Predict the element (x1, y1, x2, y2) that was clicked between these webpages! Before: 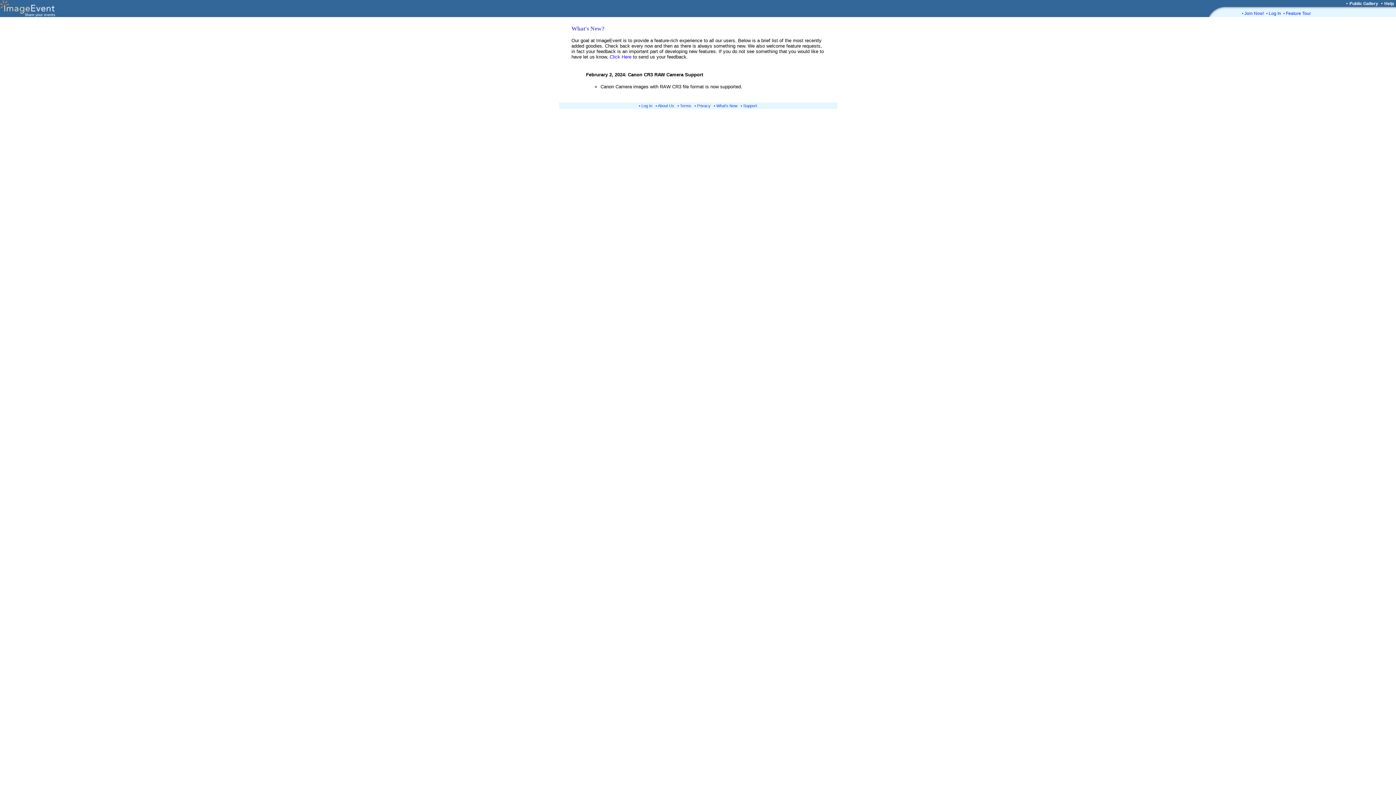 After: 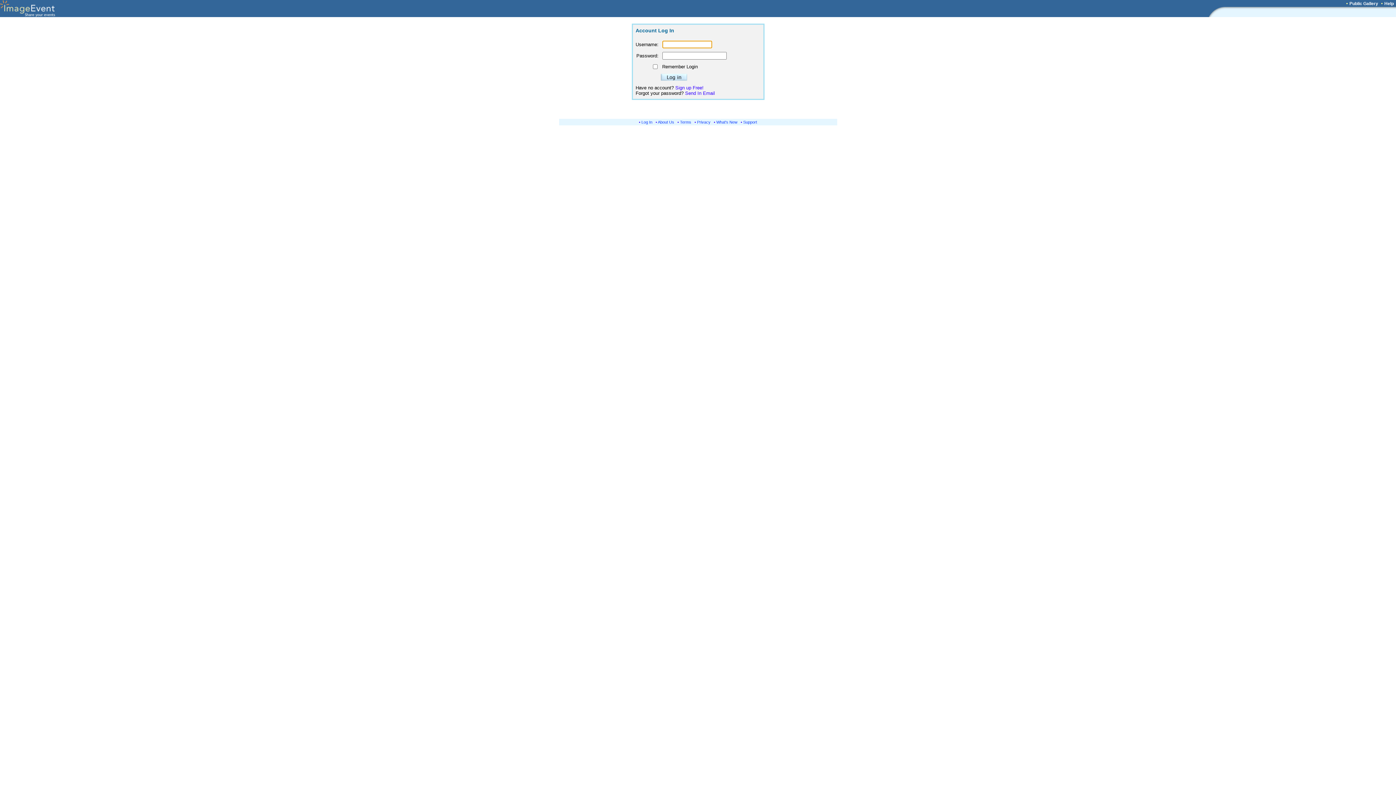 Action: bbox: (1269, 10, 1281, 16) label: Log In